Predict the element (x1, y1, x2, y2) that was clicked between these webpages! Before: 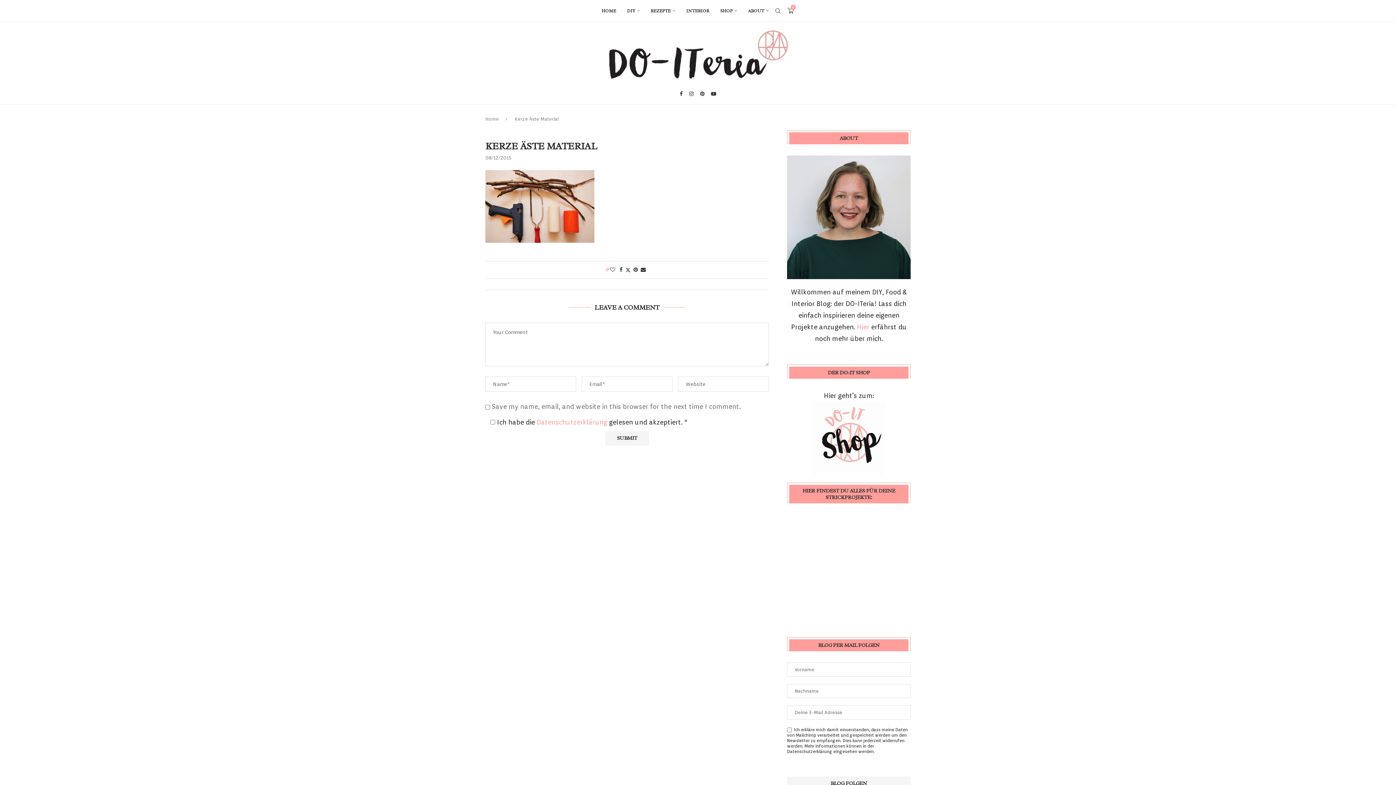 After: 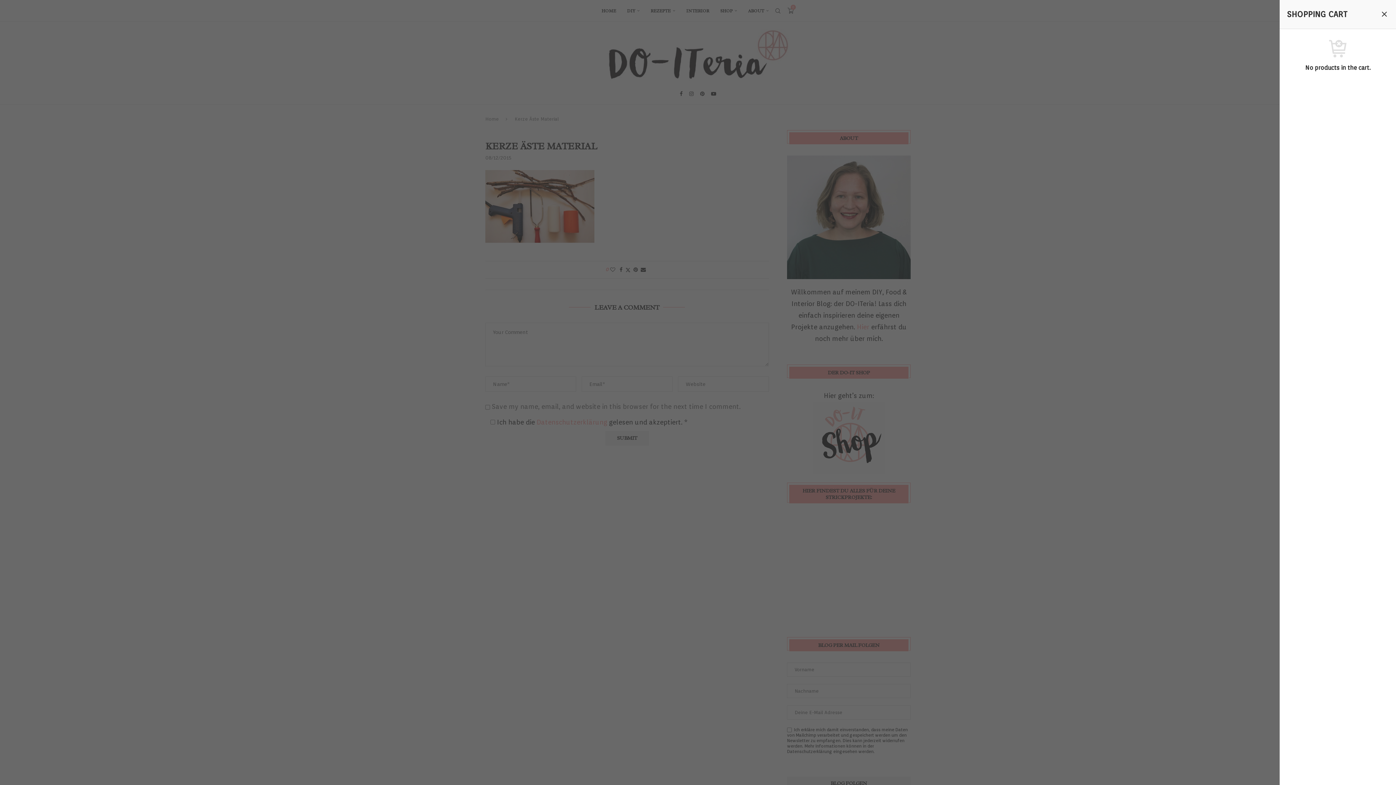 Action: label: 0 bbox: (787, 0, 794, 21)